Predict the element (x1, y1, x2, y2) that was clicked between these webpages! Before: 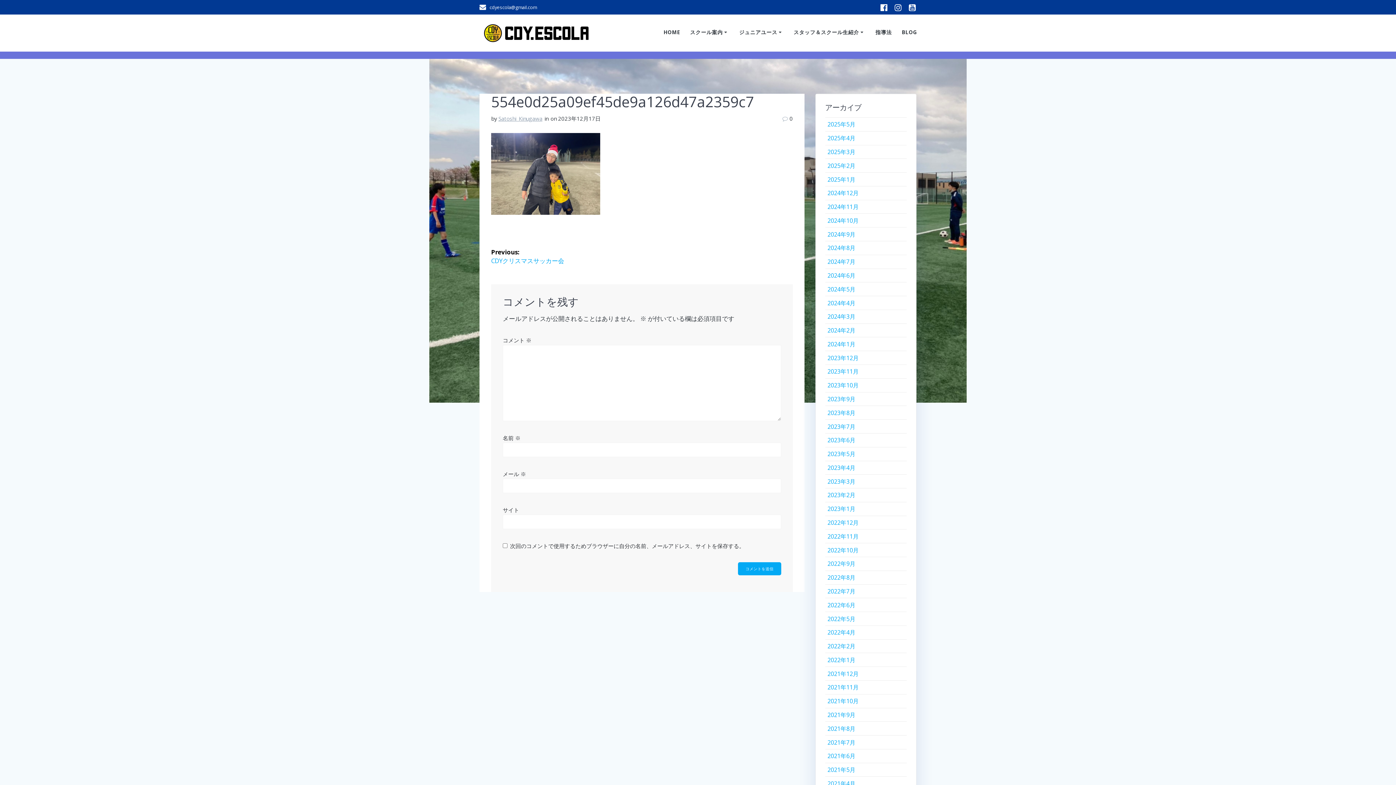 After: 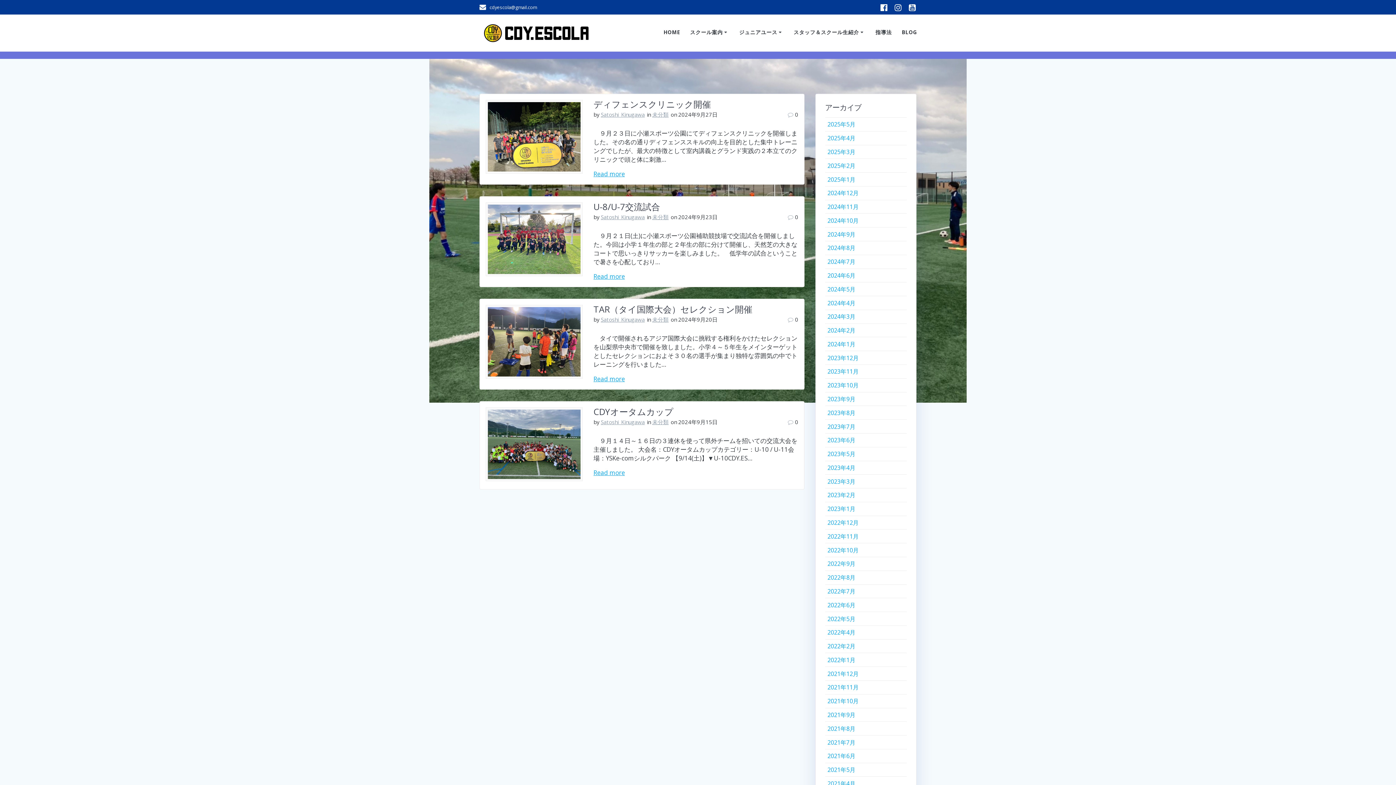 Action: label: 2024年9月 bbox: (827, 230, 855, 238)